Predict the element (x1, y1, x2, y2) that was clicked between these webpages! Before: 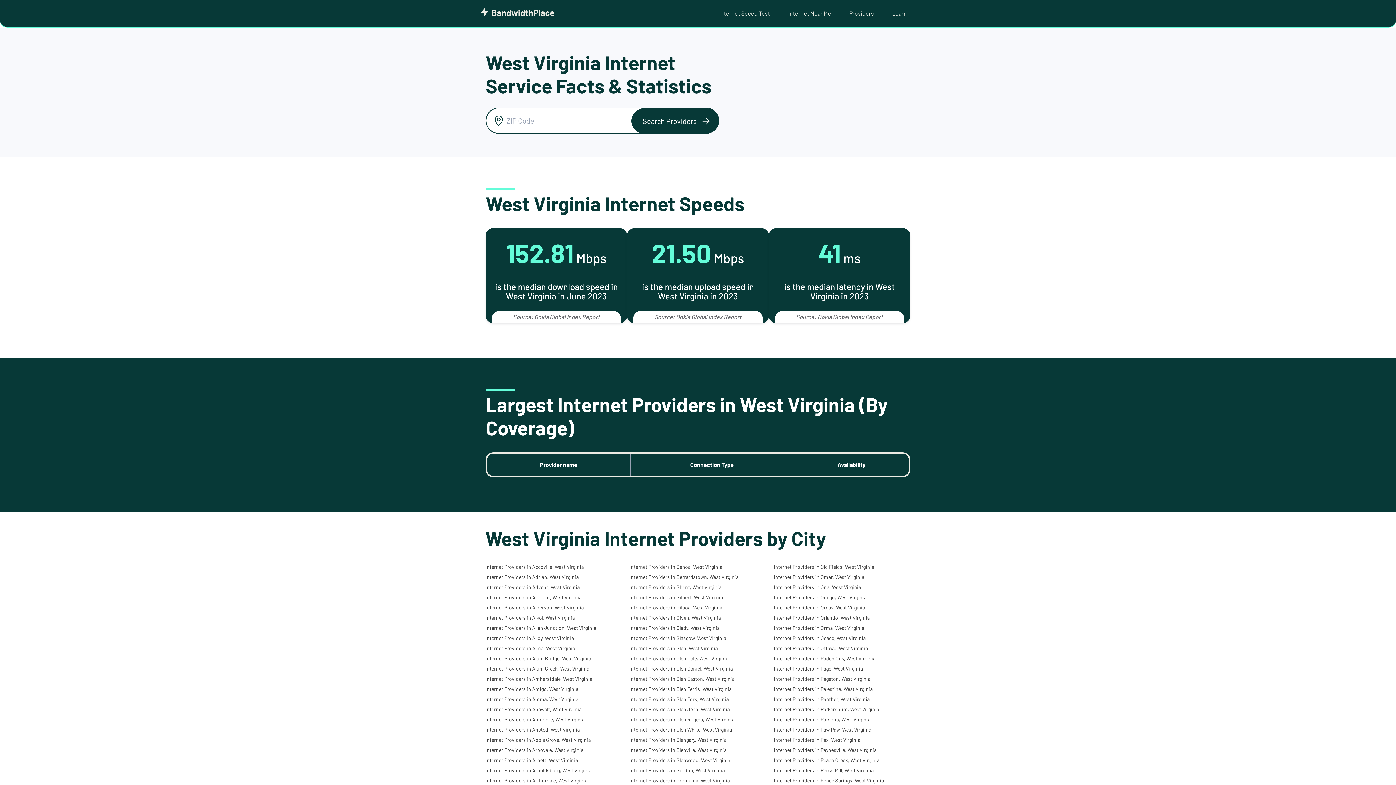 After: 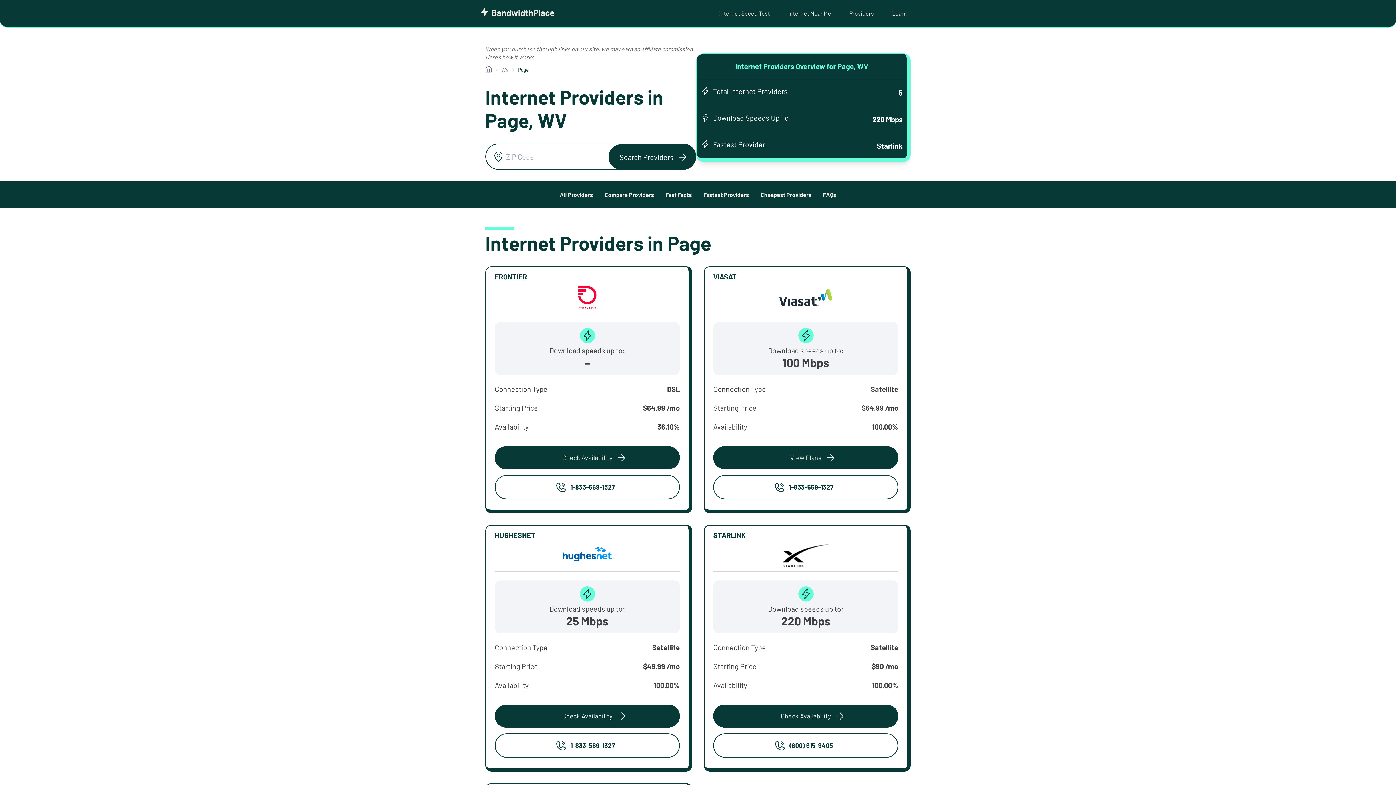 Action: label: Internet Providers in Page, West Virginia bbox: (773, 665, 863, 672)